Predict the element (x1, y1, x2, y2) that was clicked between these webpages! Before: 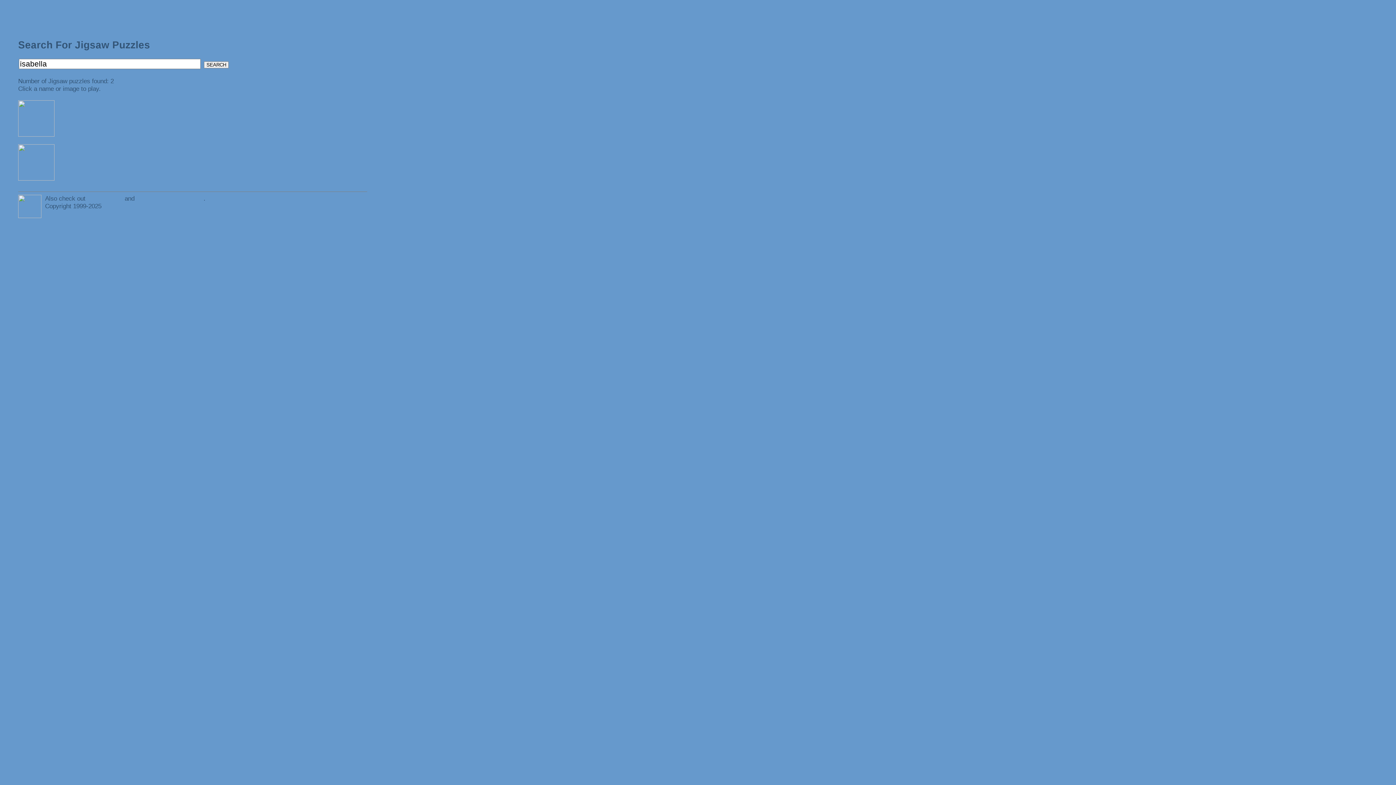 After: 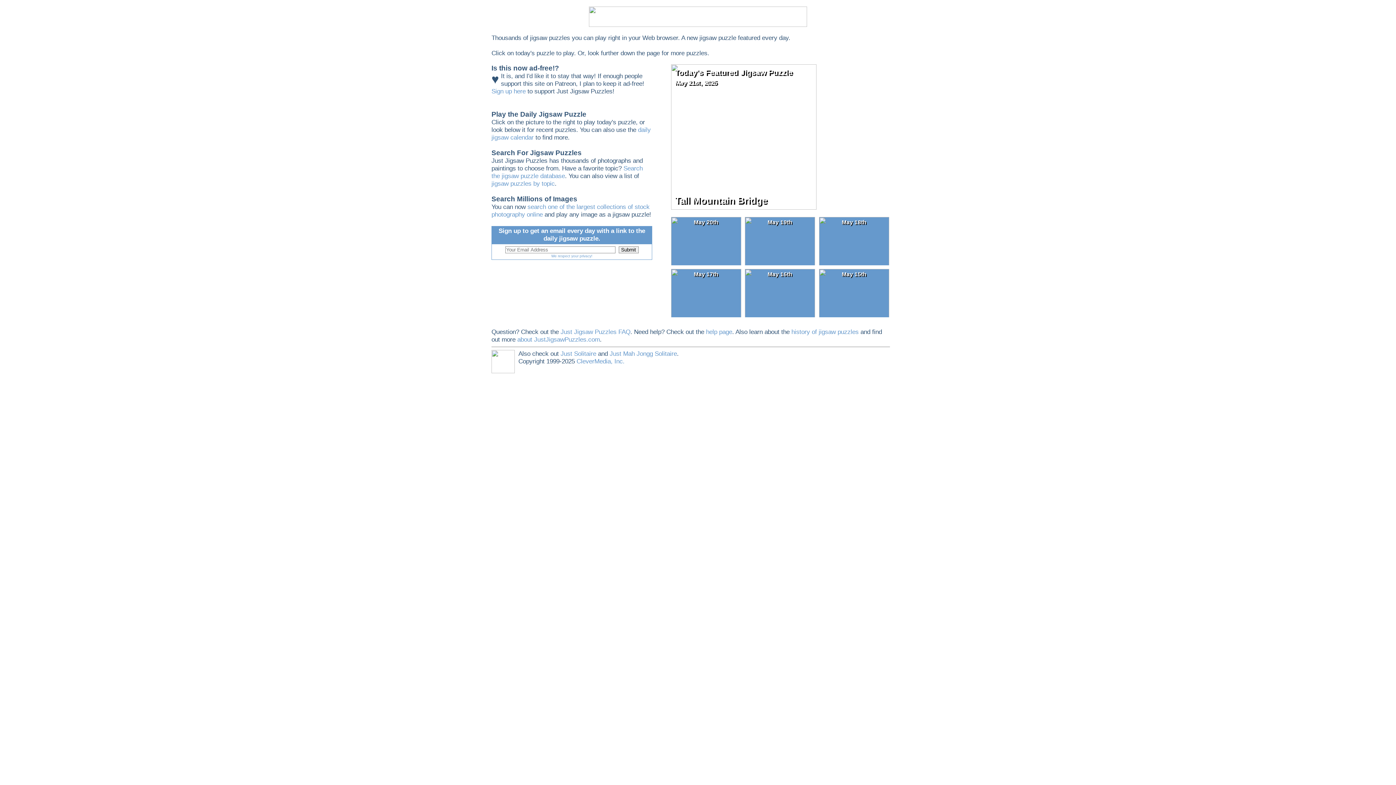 Action: bbox: (2, 2, 366, 32)